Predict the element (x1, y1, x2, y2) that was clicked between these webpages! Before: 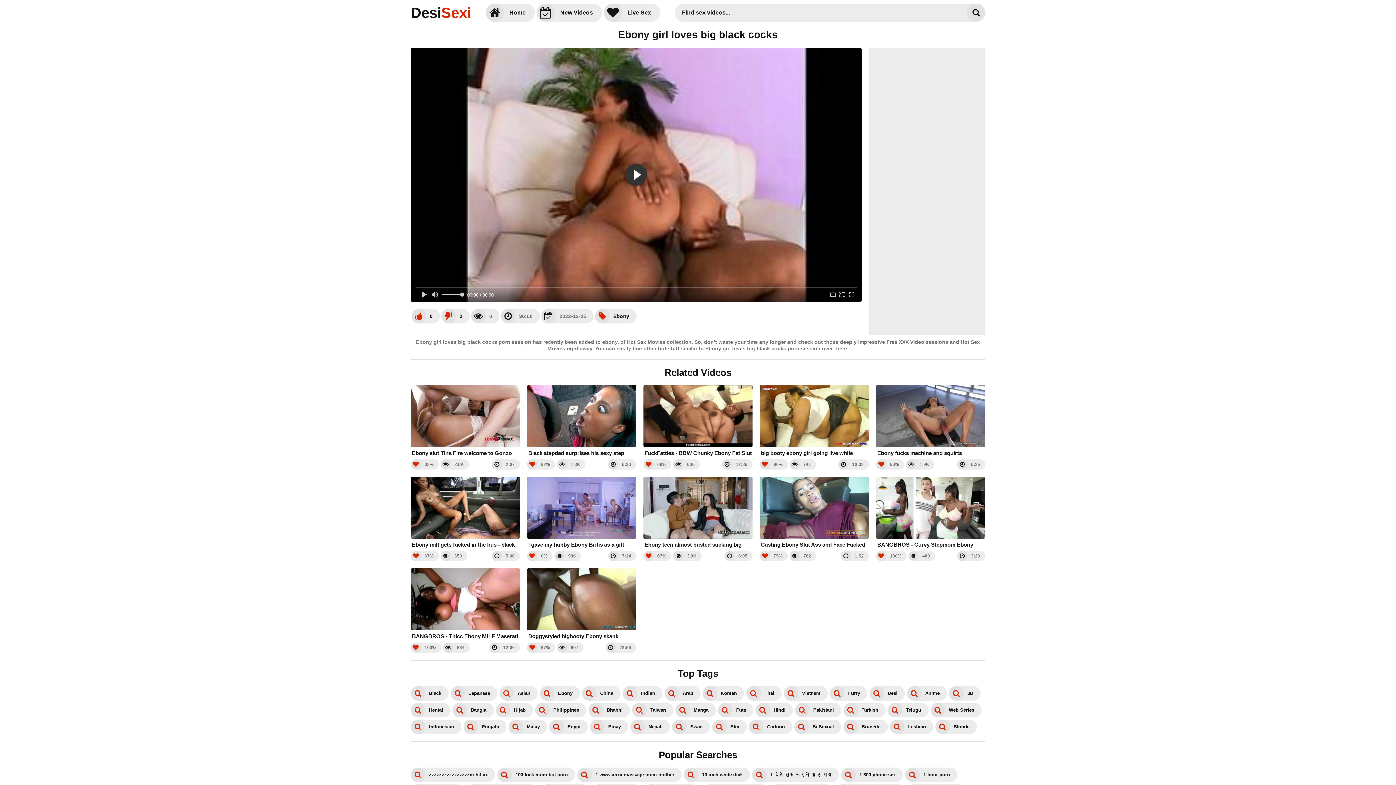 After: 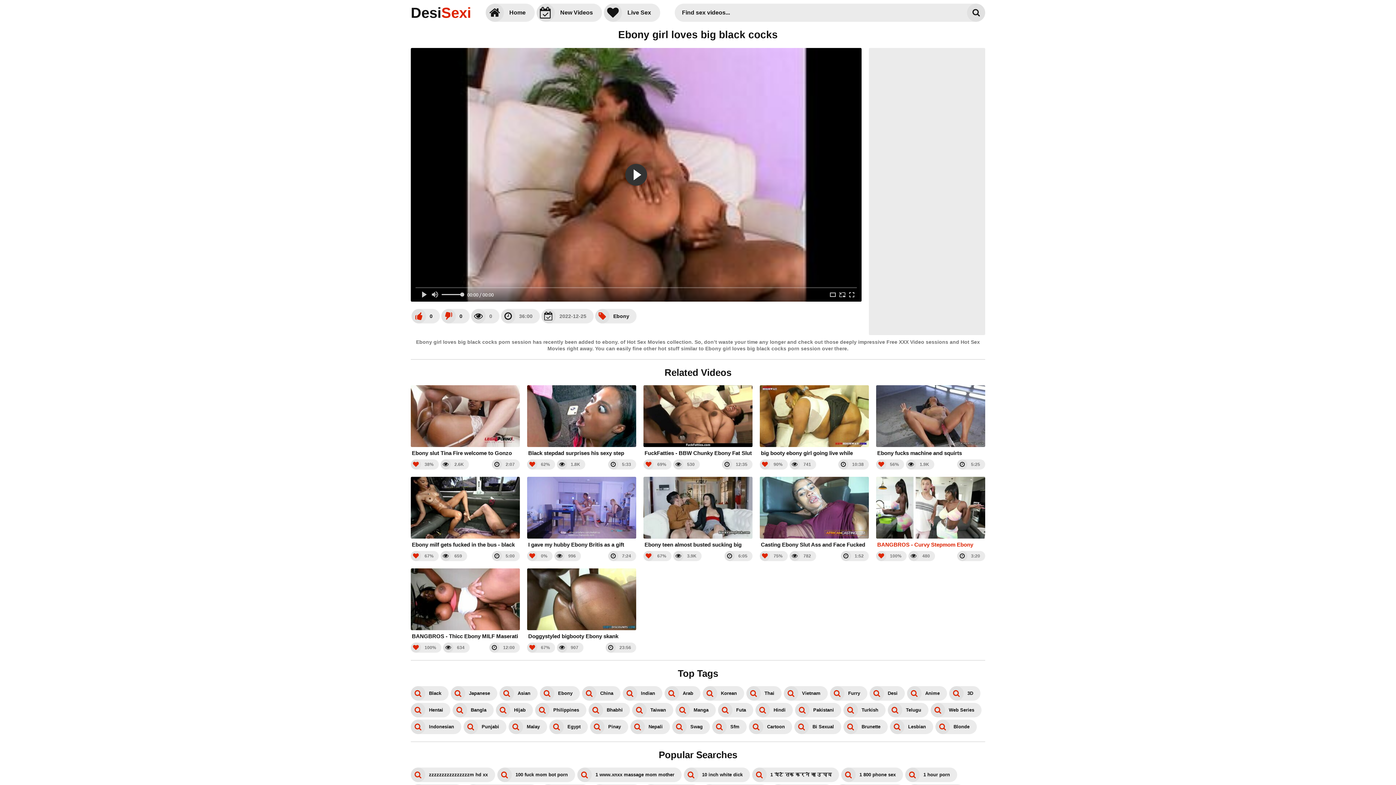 Action: bbox: (876, 477, 985, 548) label: BANGBROS - Curvy Stepmom Ebony Mystique pWNS JohnnyTheKid With Her Big Ass